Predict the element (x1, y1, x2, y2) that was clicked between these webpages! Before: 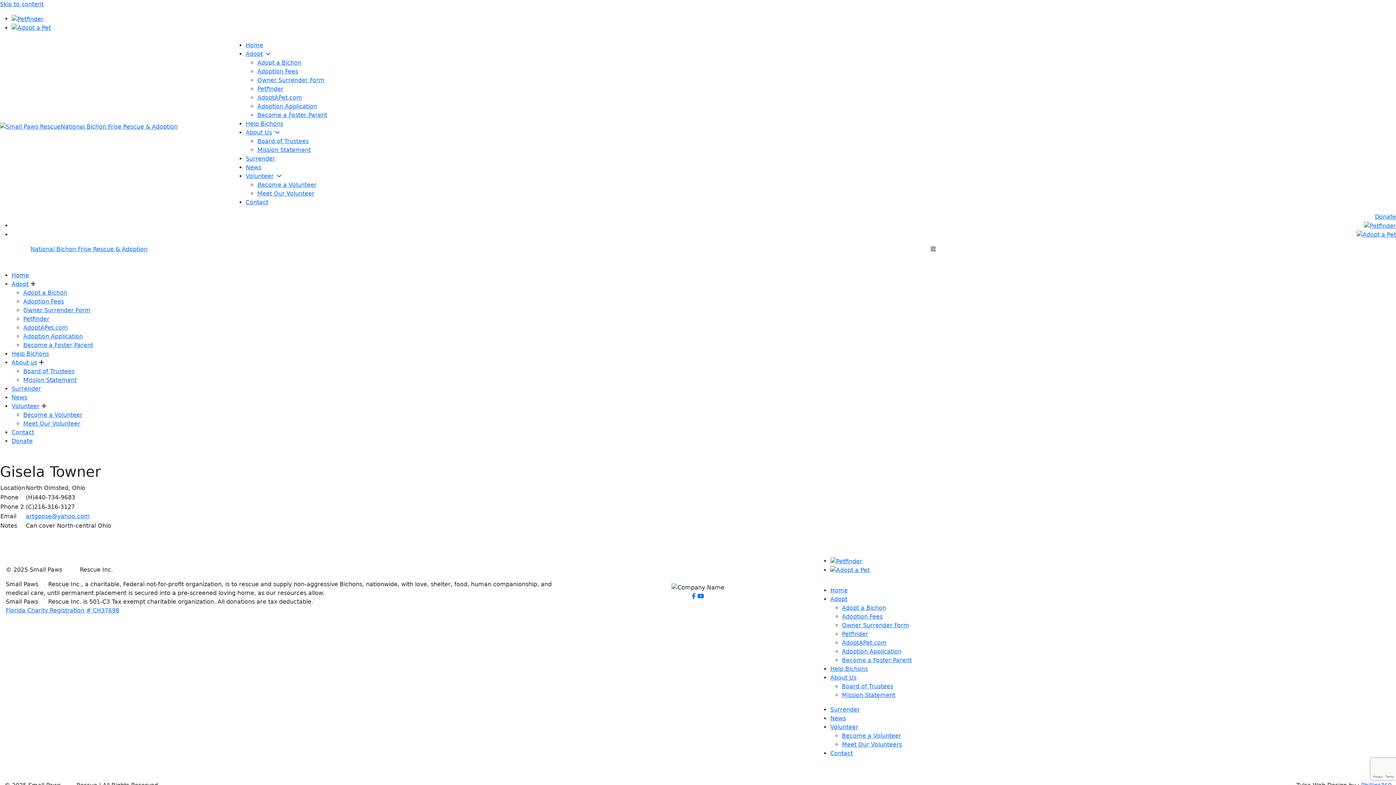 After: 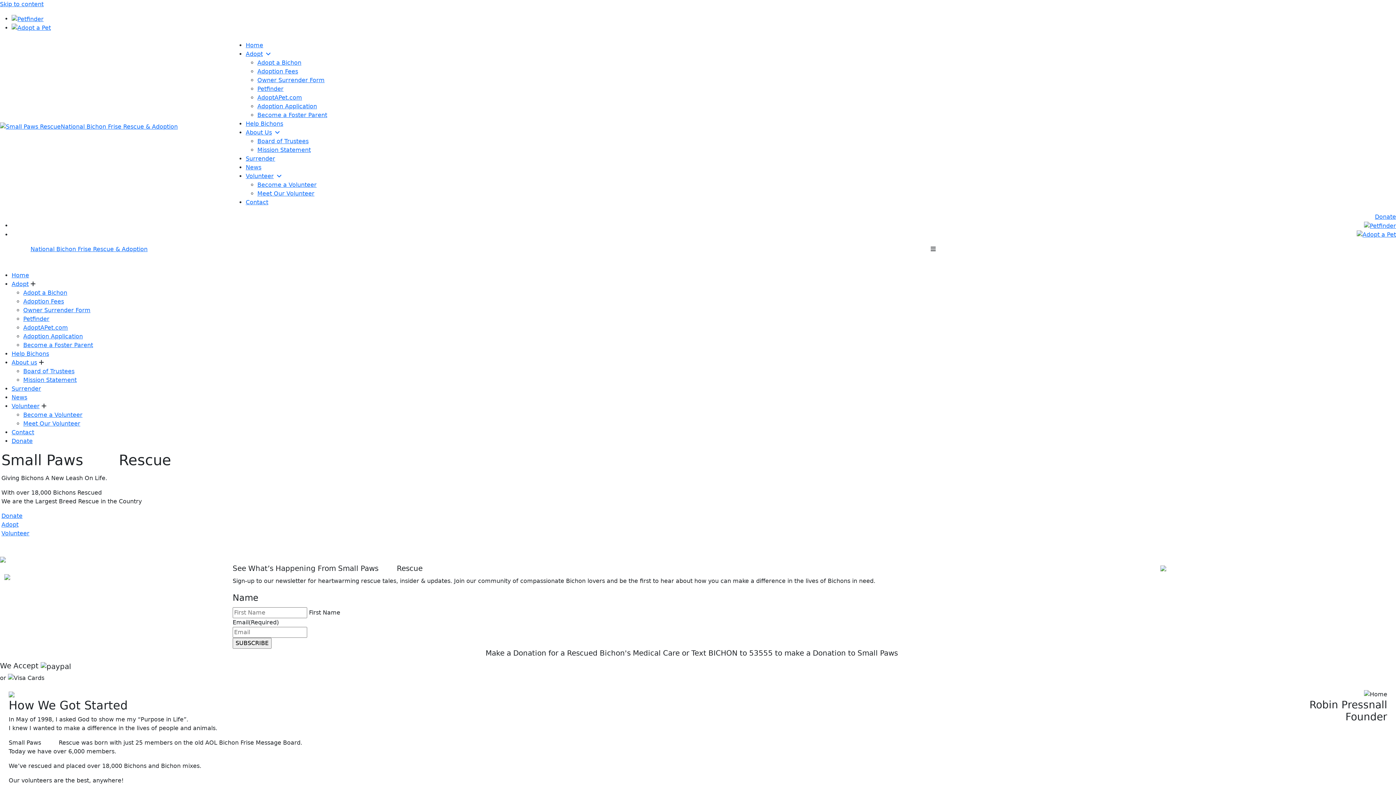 Action: label: National Bichon Frise Rescue & Adoption bbox: (0, 123, 177, 130)